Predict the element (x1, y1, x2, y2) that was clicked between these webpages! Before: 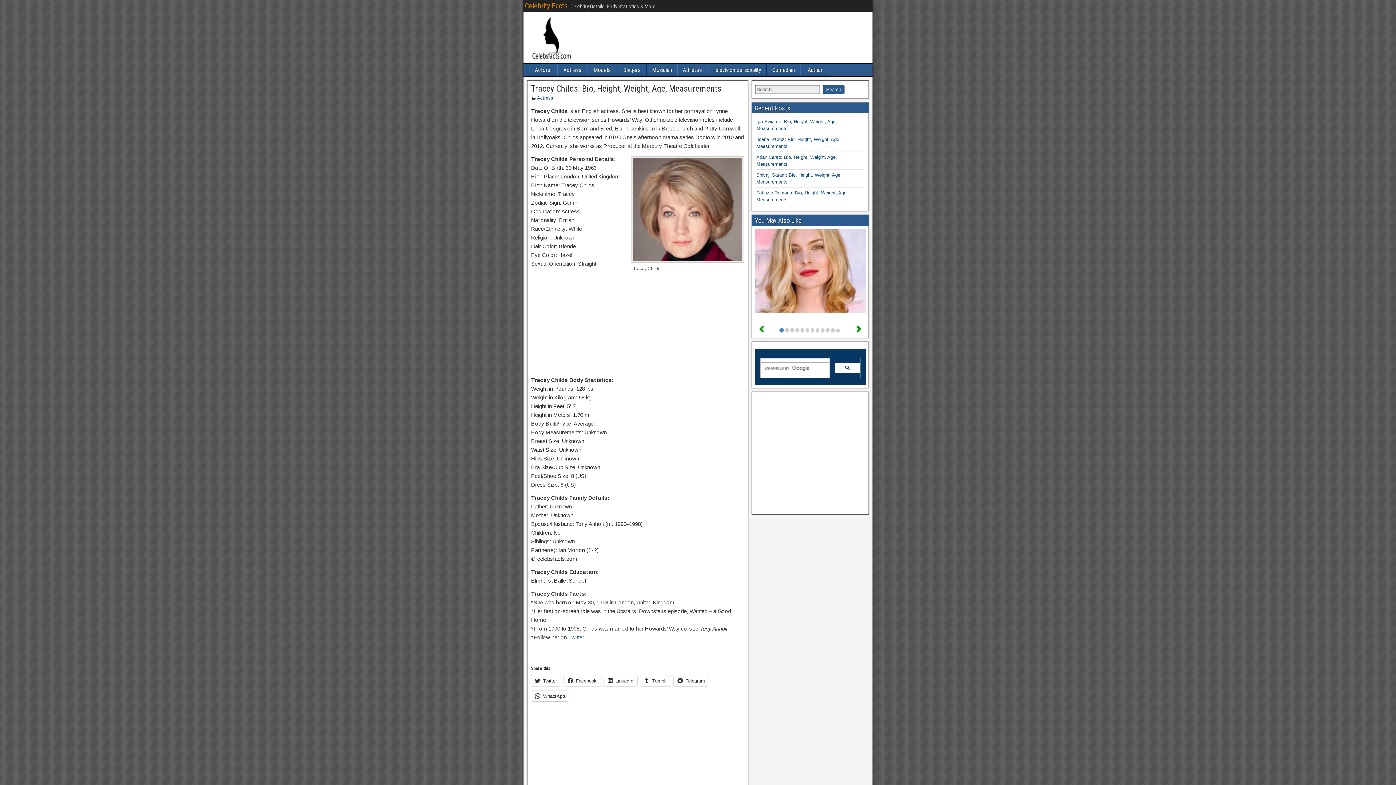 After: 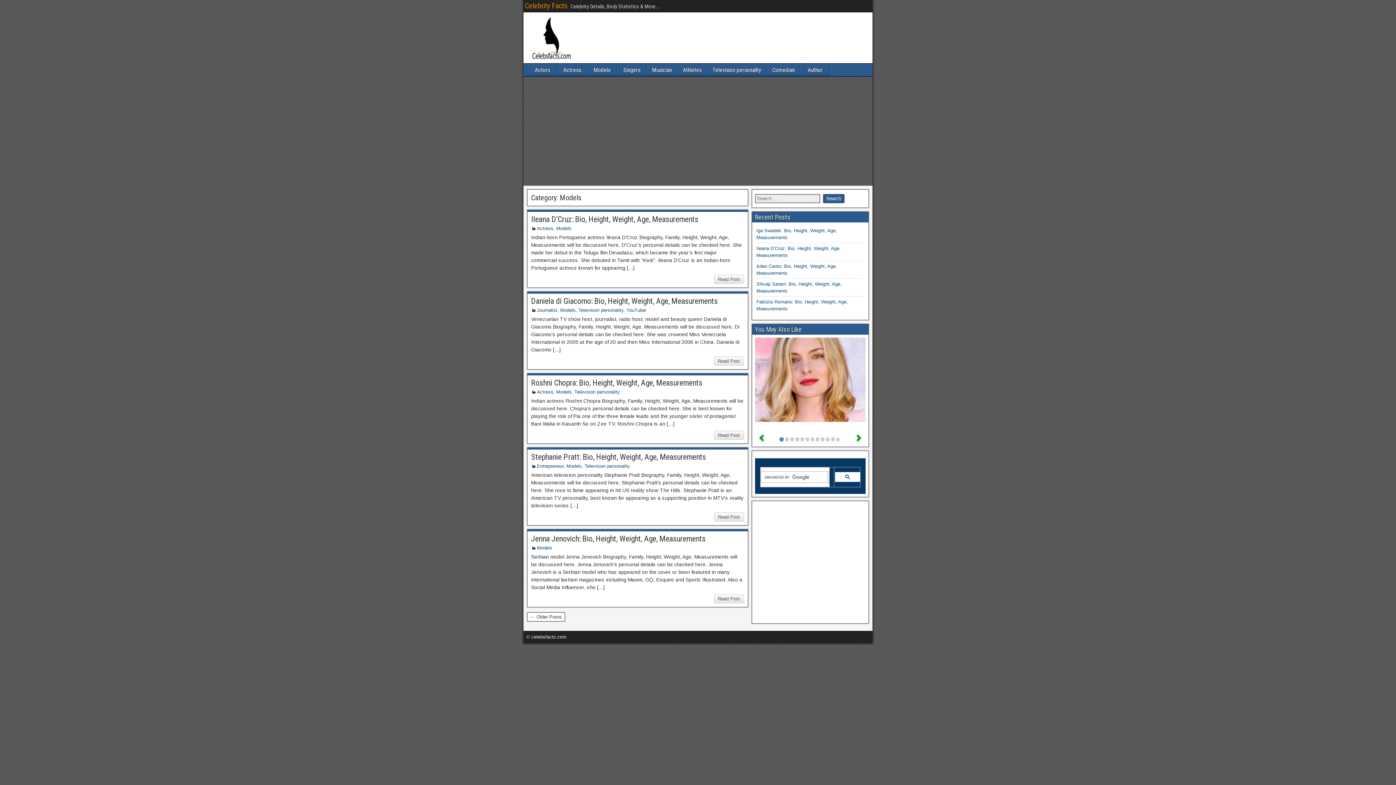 Action: bbox: (587, 63, 616, 76) label: Models